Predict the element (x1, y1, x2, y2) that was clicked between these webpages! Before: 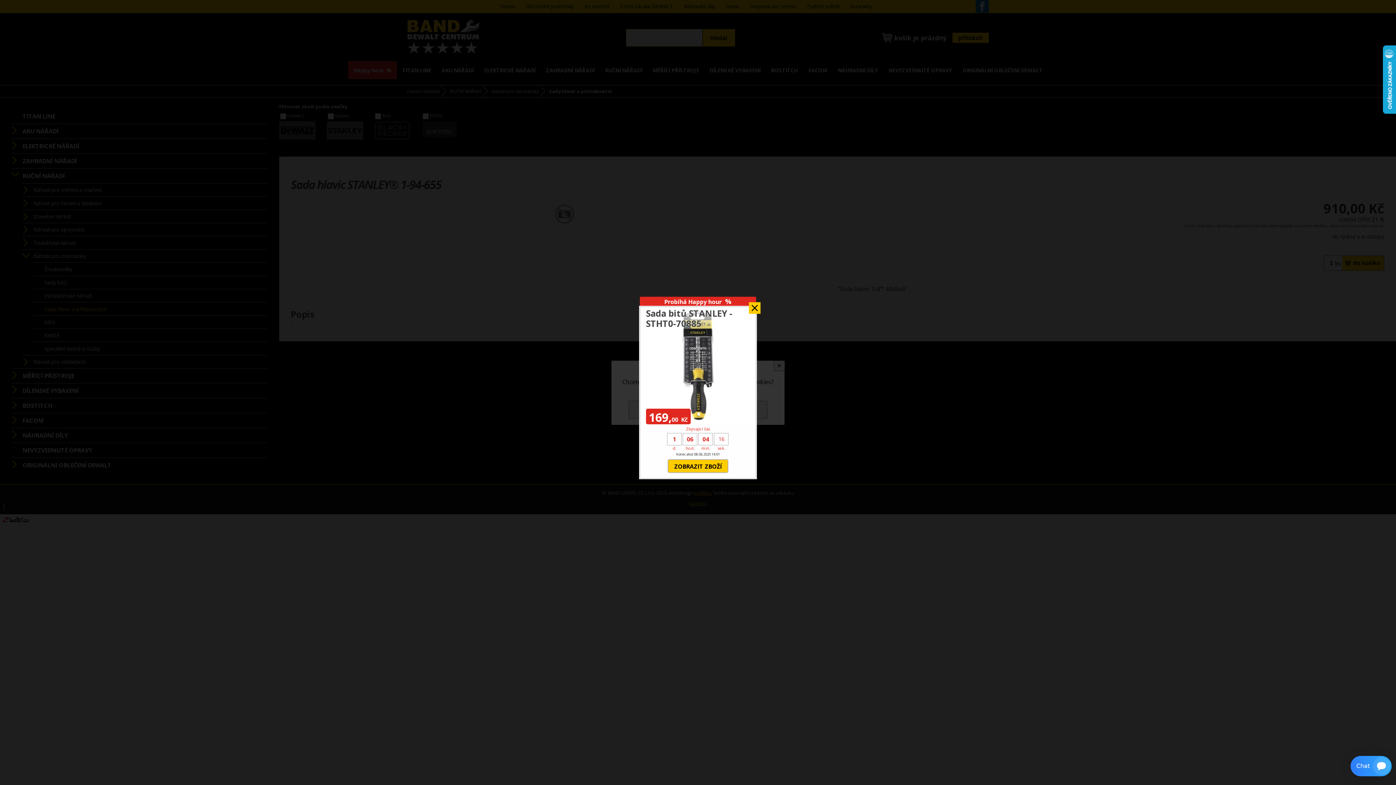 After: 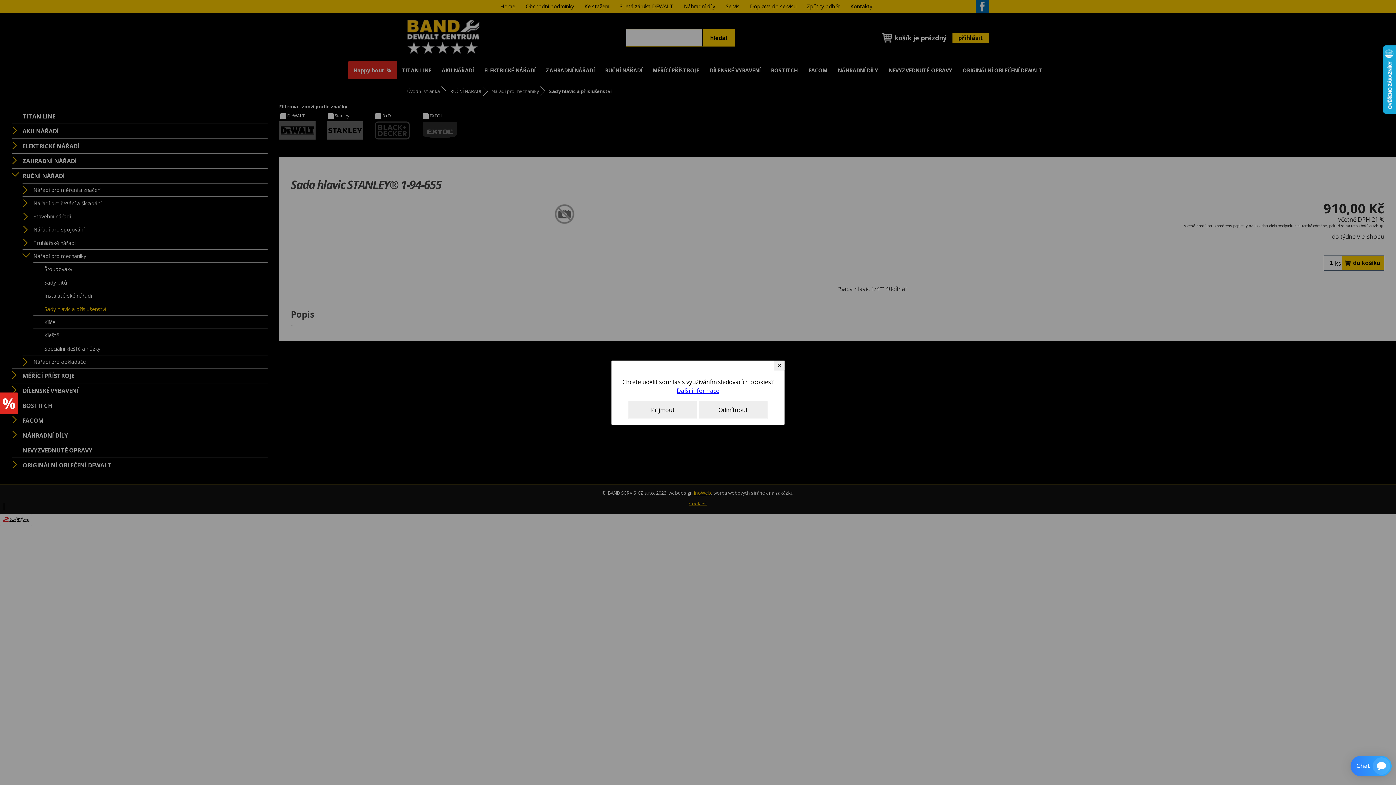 Action: bbox: (749, 302, 760, 314) label: Zavřít